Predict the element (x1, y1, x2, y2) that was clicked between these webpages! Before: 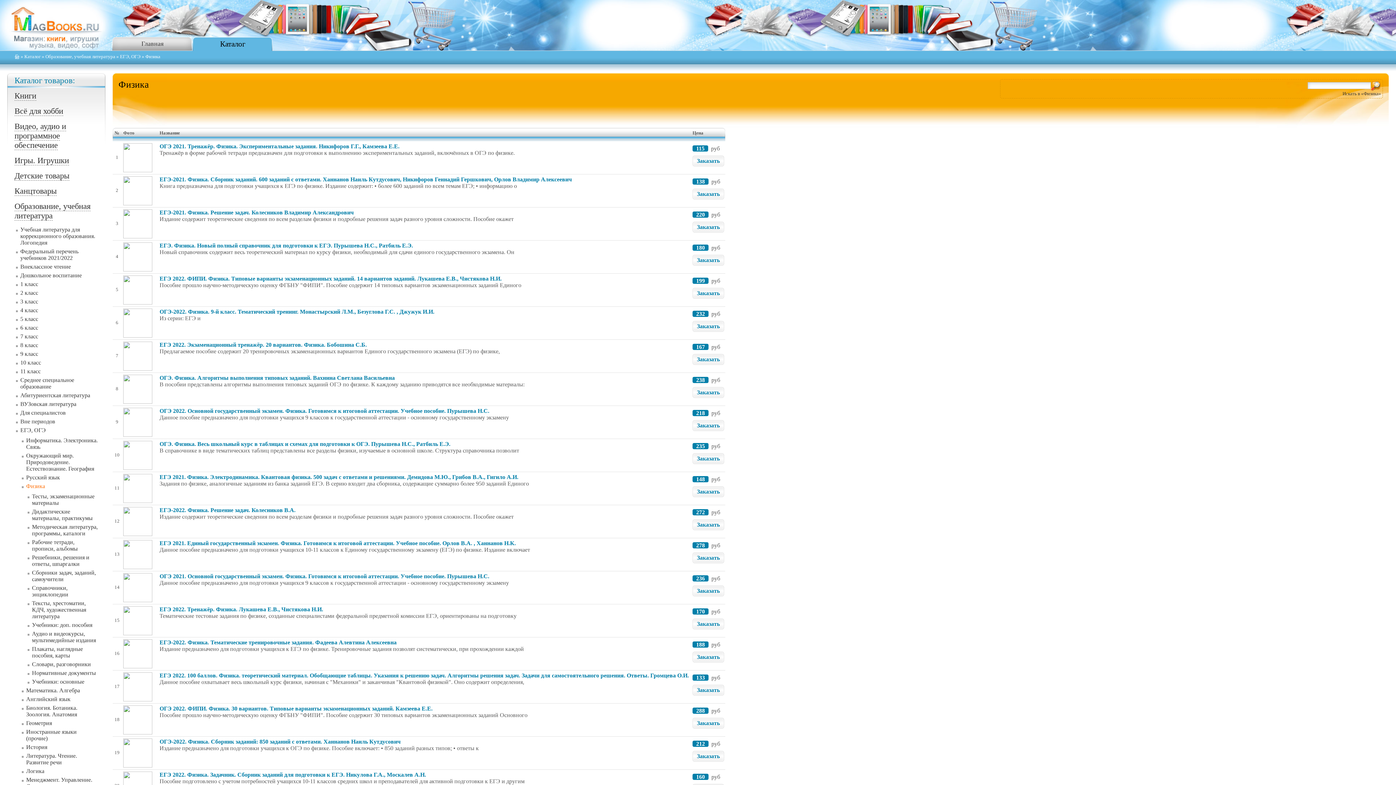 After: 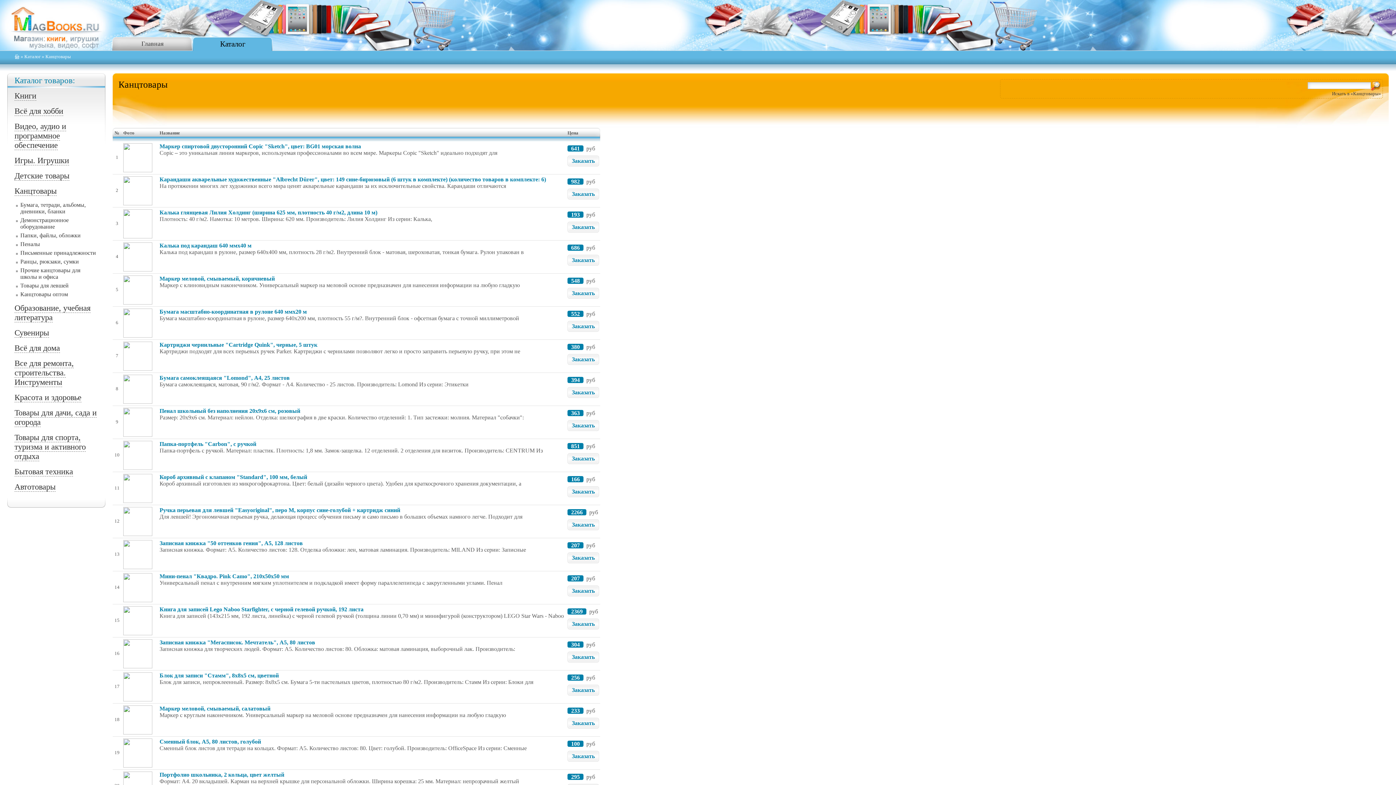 Action: label: Канцтовары bbox: (14, 186, 56, 196)